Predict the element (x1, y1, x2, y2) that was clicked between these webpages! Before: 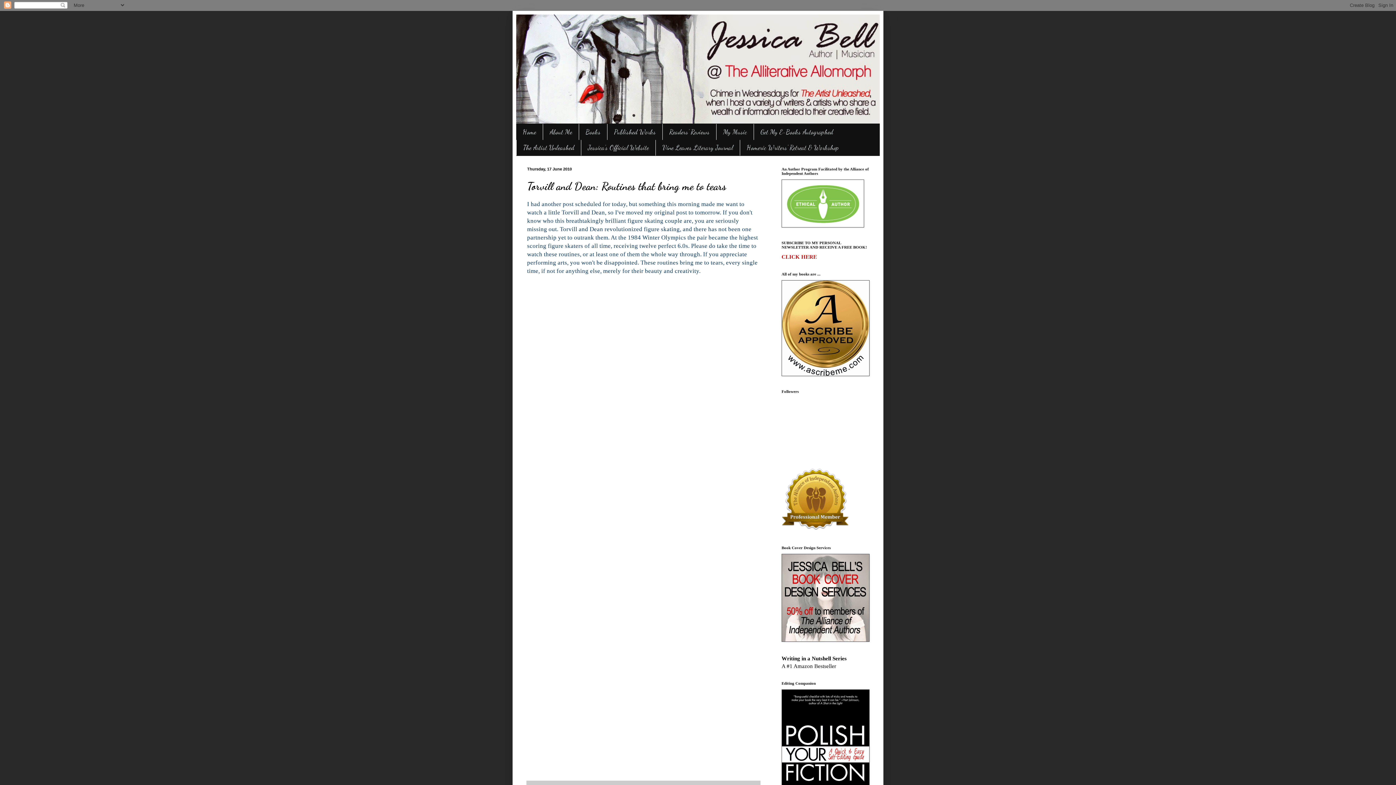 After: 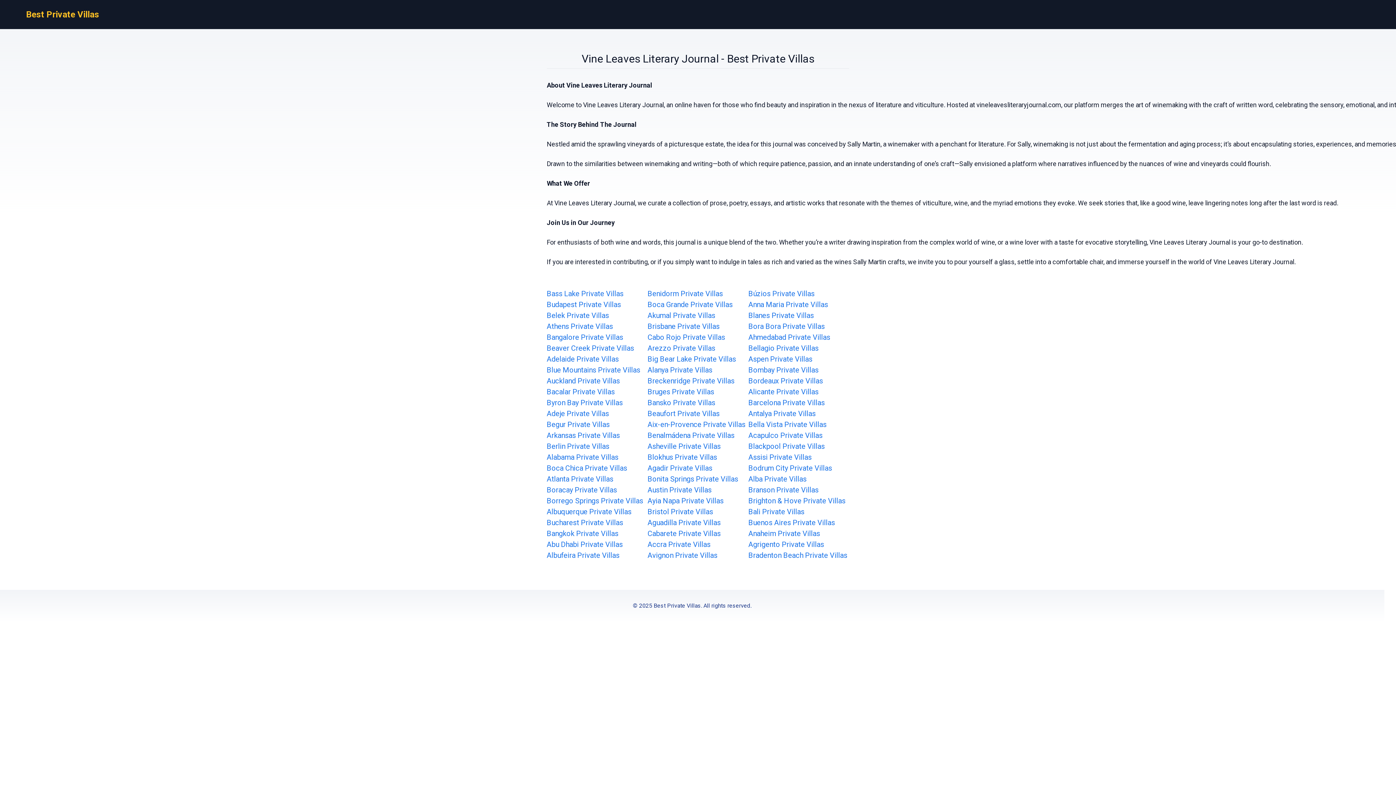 Action: bbox: (655, 139, 740, 155) label: Vine Leaves Literary Journal